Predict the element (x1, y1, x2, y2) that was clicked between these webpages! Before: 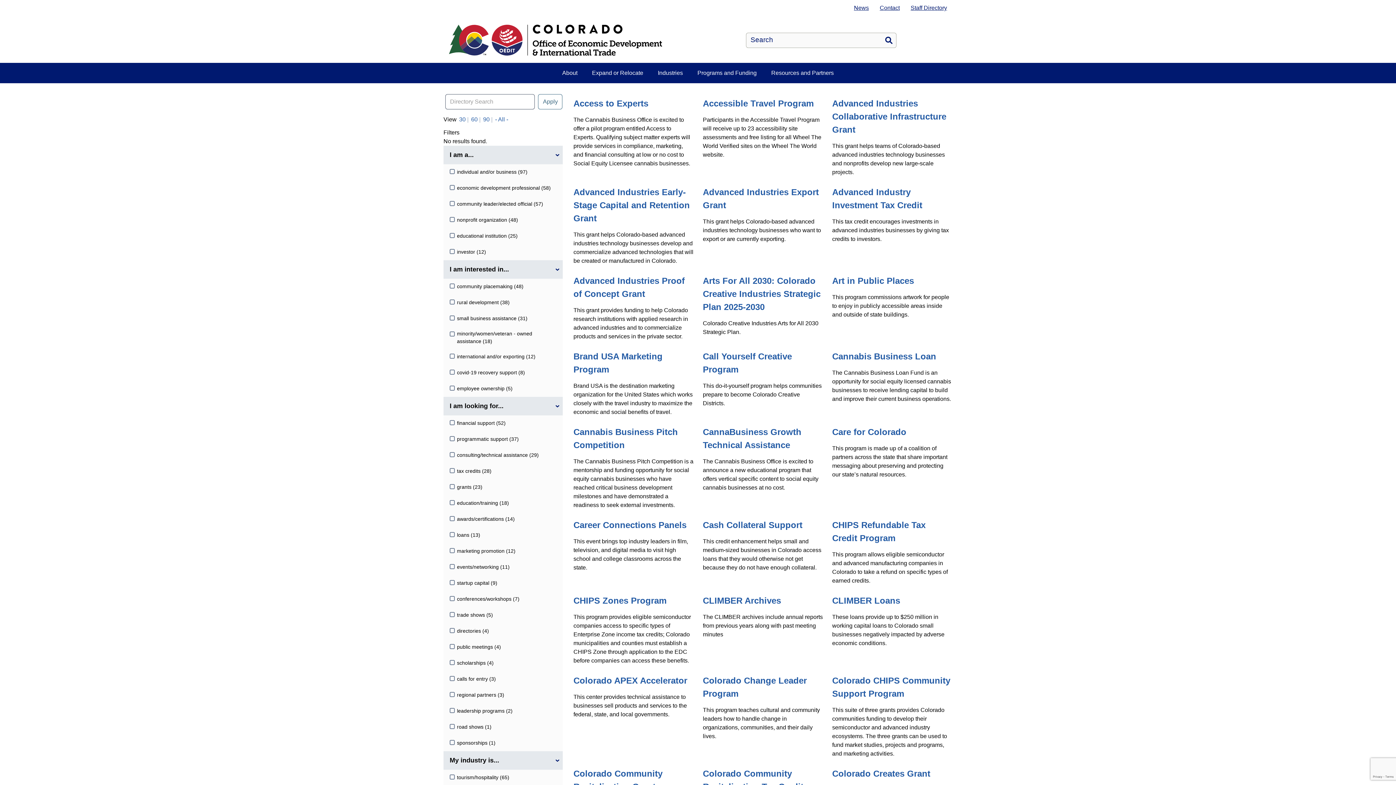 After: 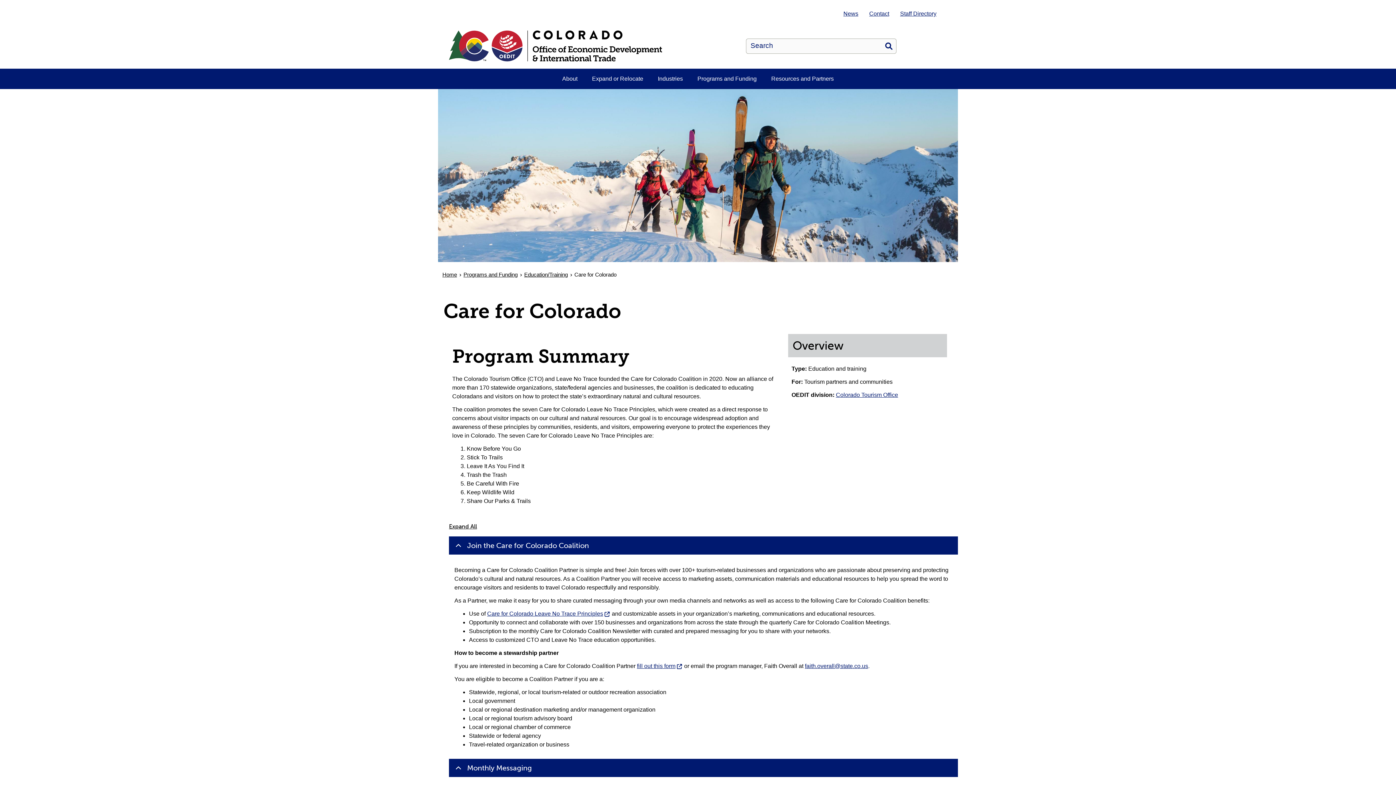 Action: bbox: (832, 427, 906, 437) label: Care for Colorado